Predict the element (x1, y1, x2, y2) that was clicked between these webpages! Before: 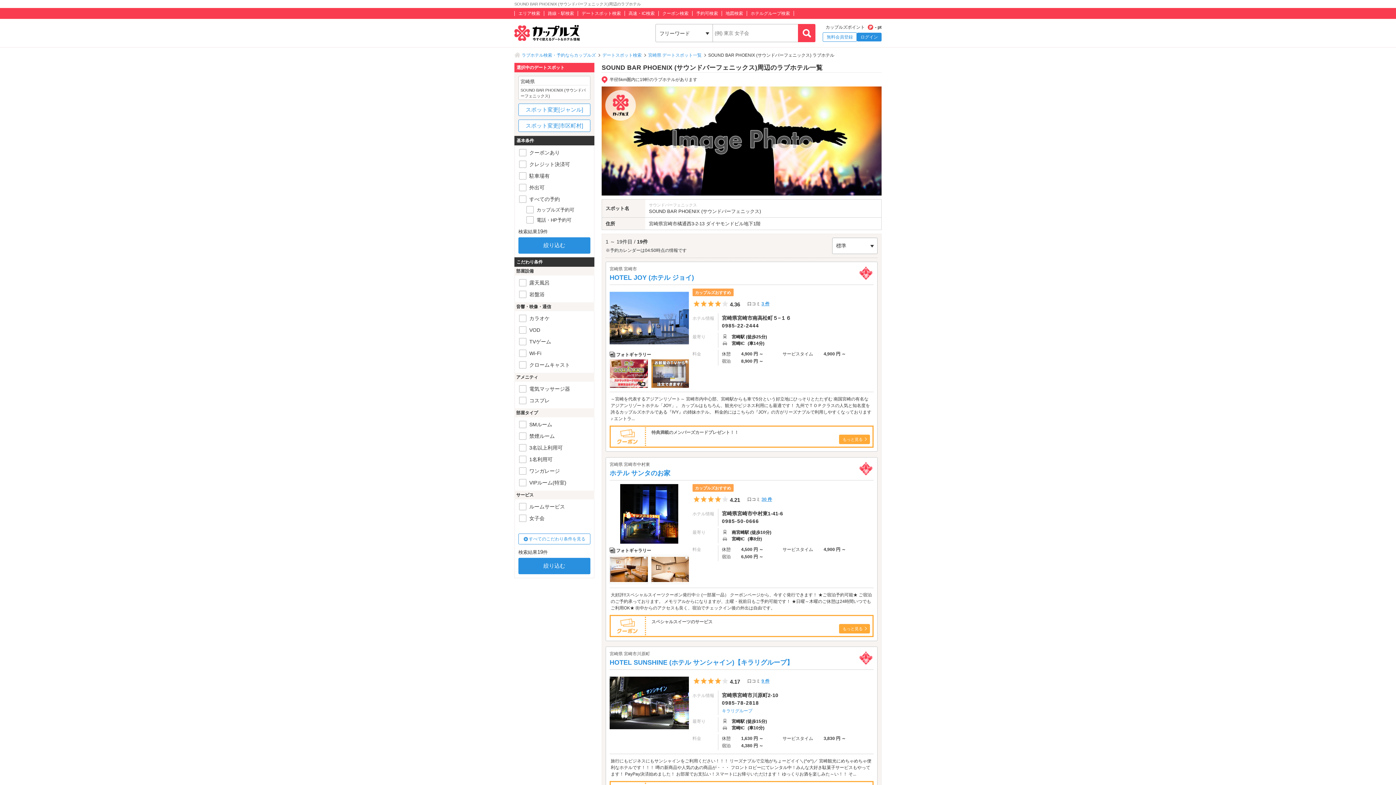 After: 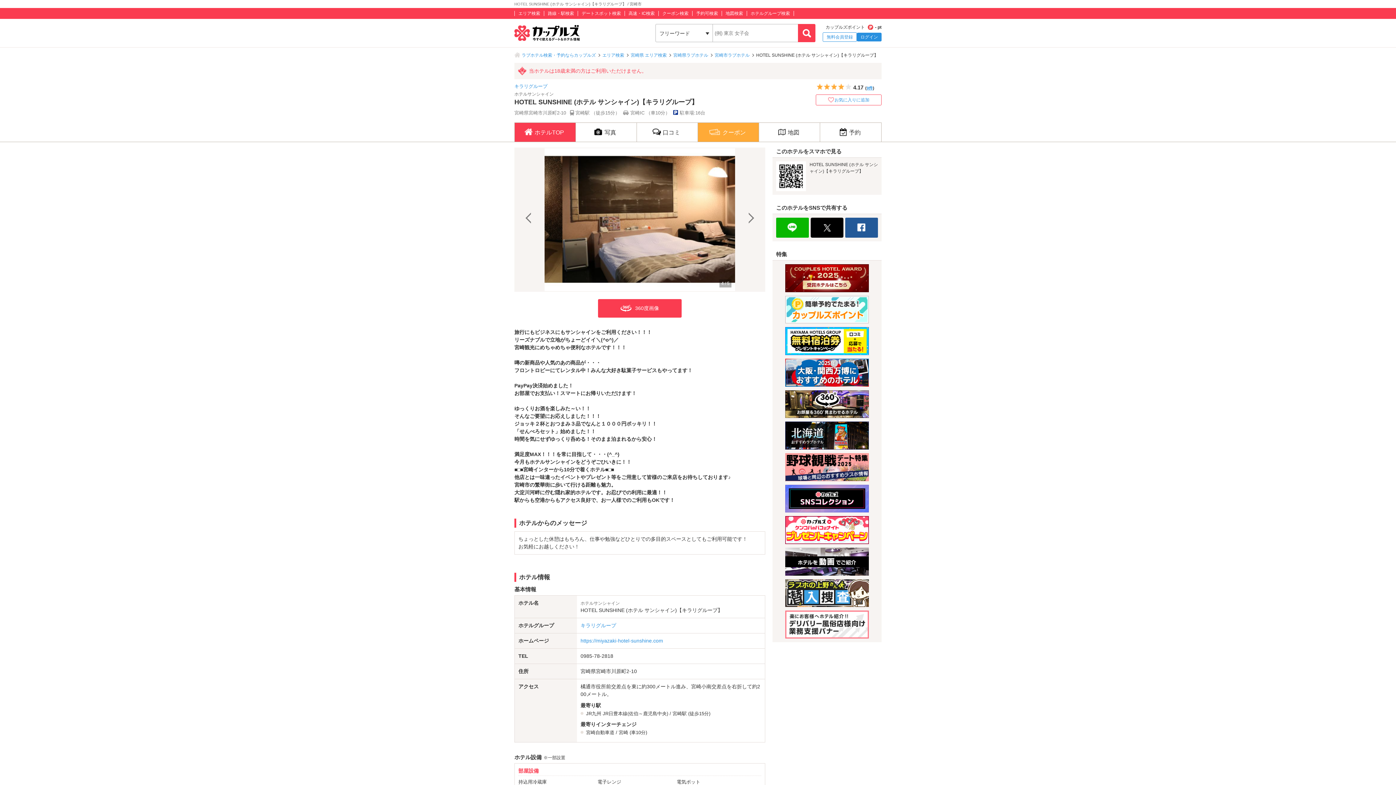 Action: bbox: (609, 673, 689, 733)